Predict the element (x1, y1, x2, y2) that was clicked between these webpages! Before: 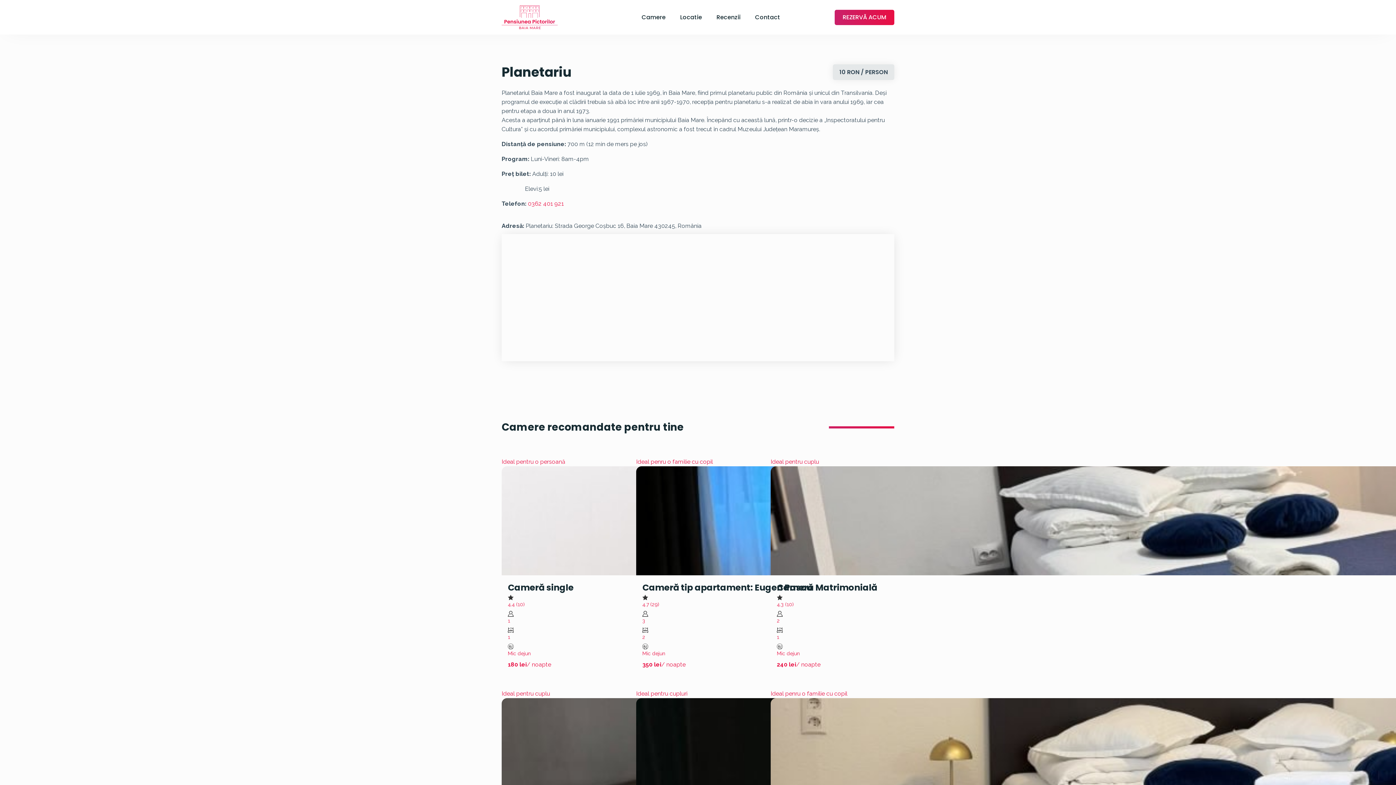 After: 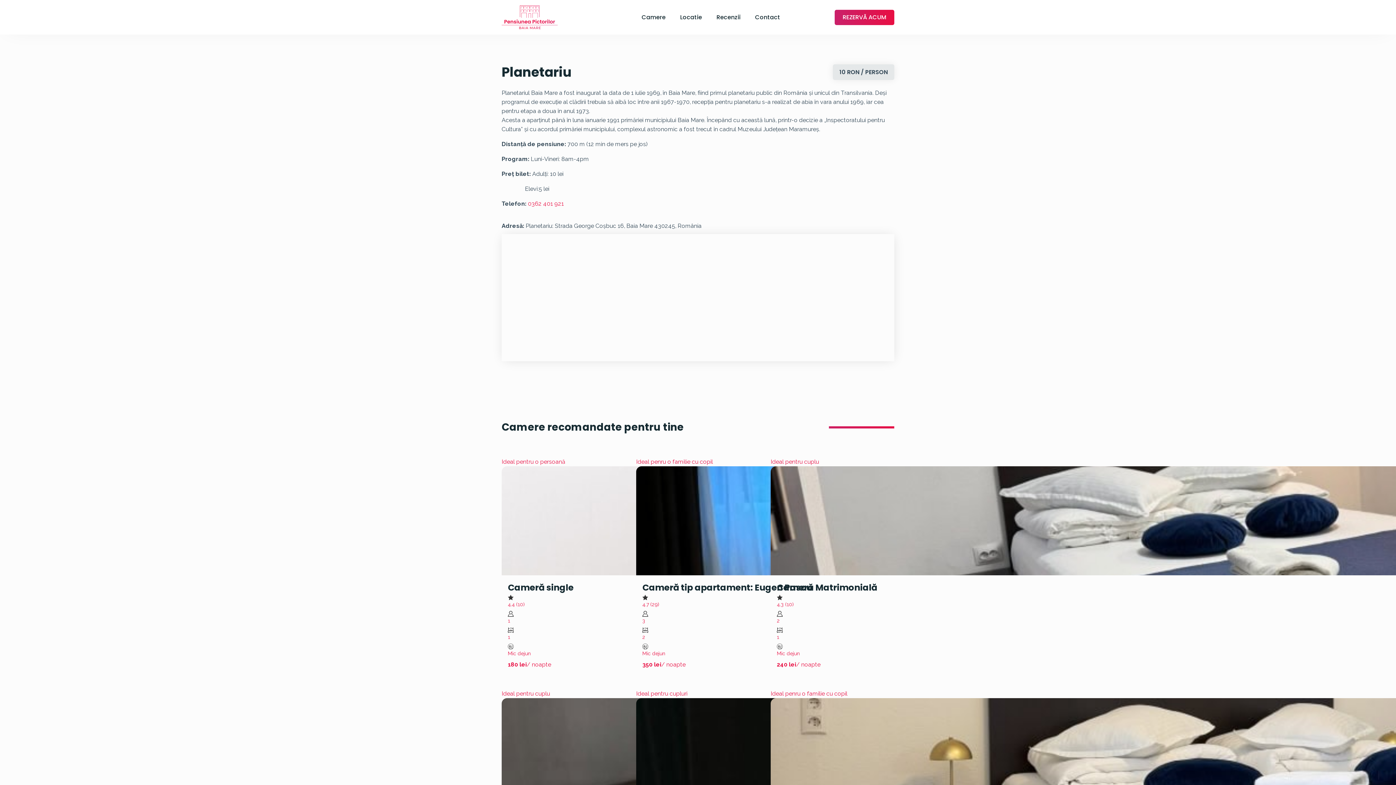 Action: bbox: (528, 200, 564, 207) label: 0362 401 921